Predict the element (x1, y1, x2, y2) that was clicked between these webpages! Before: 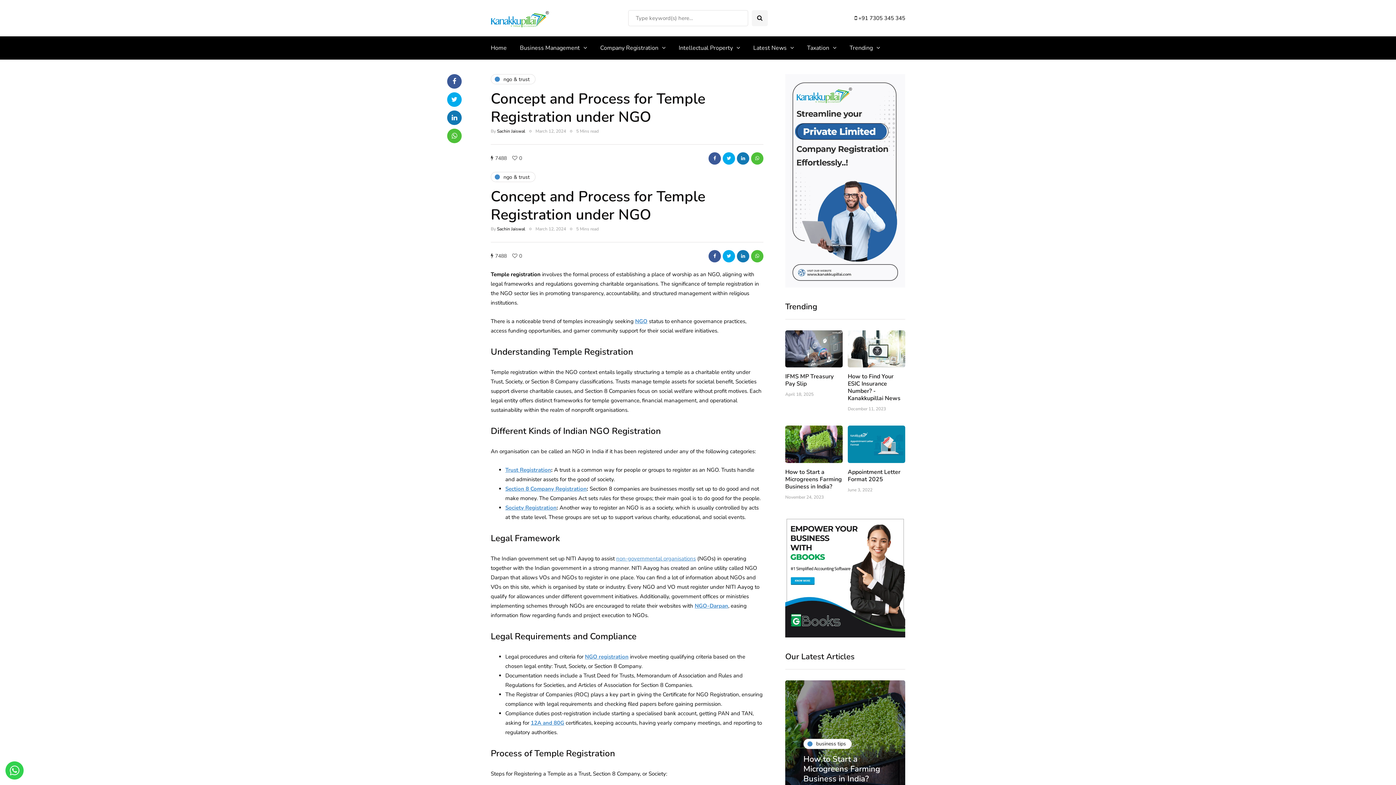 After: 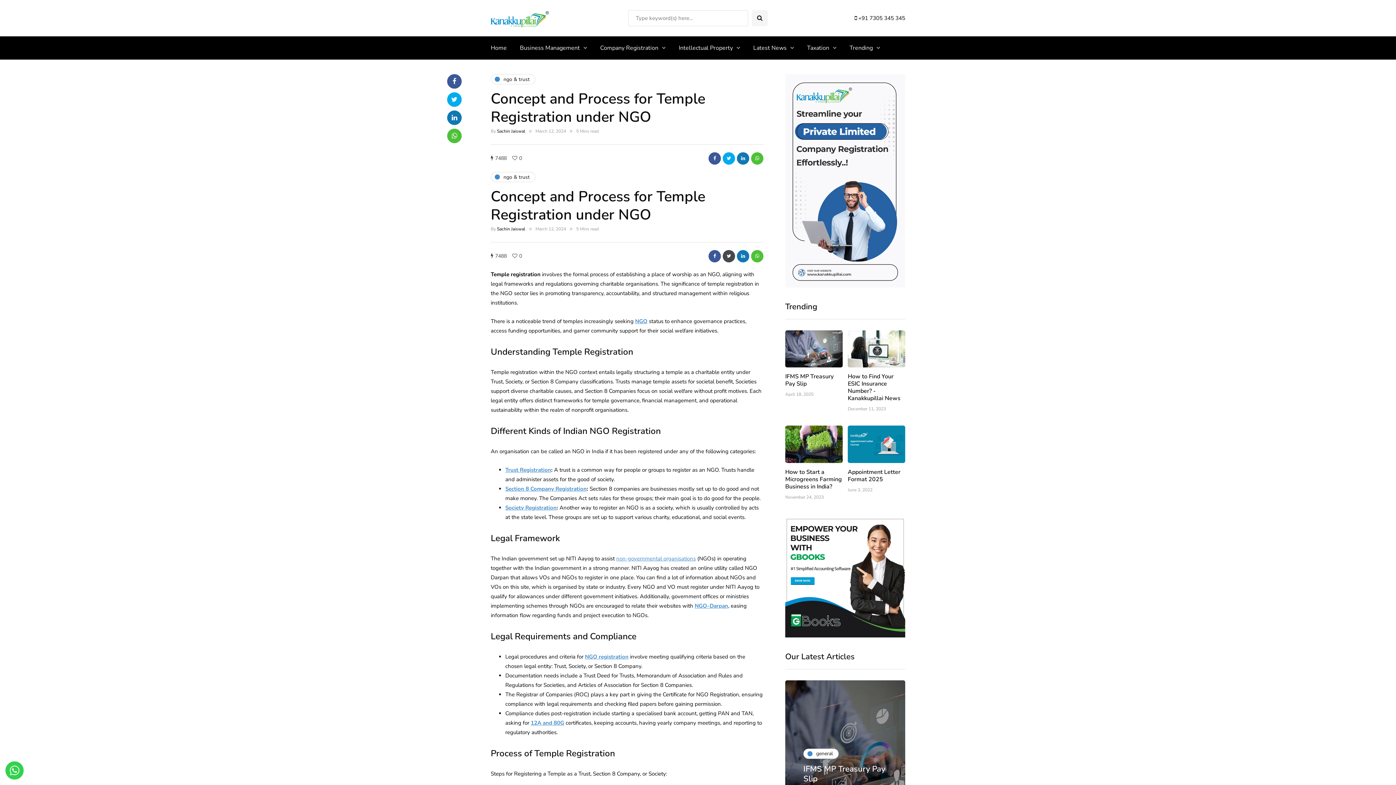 Action: bbox: (722, 250, 735, 262)